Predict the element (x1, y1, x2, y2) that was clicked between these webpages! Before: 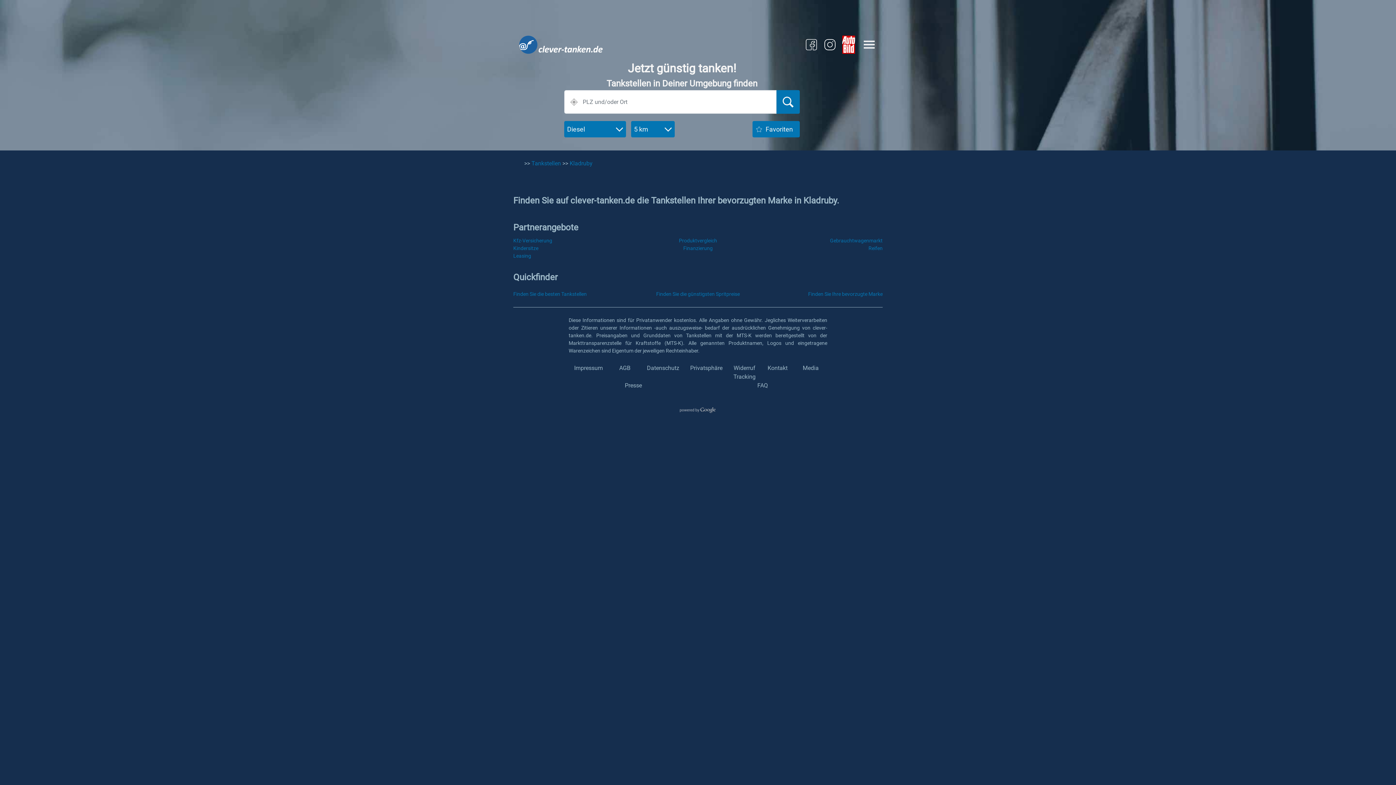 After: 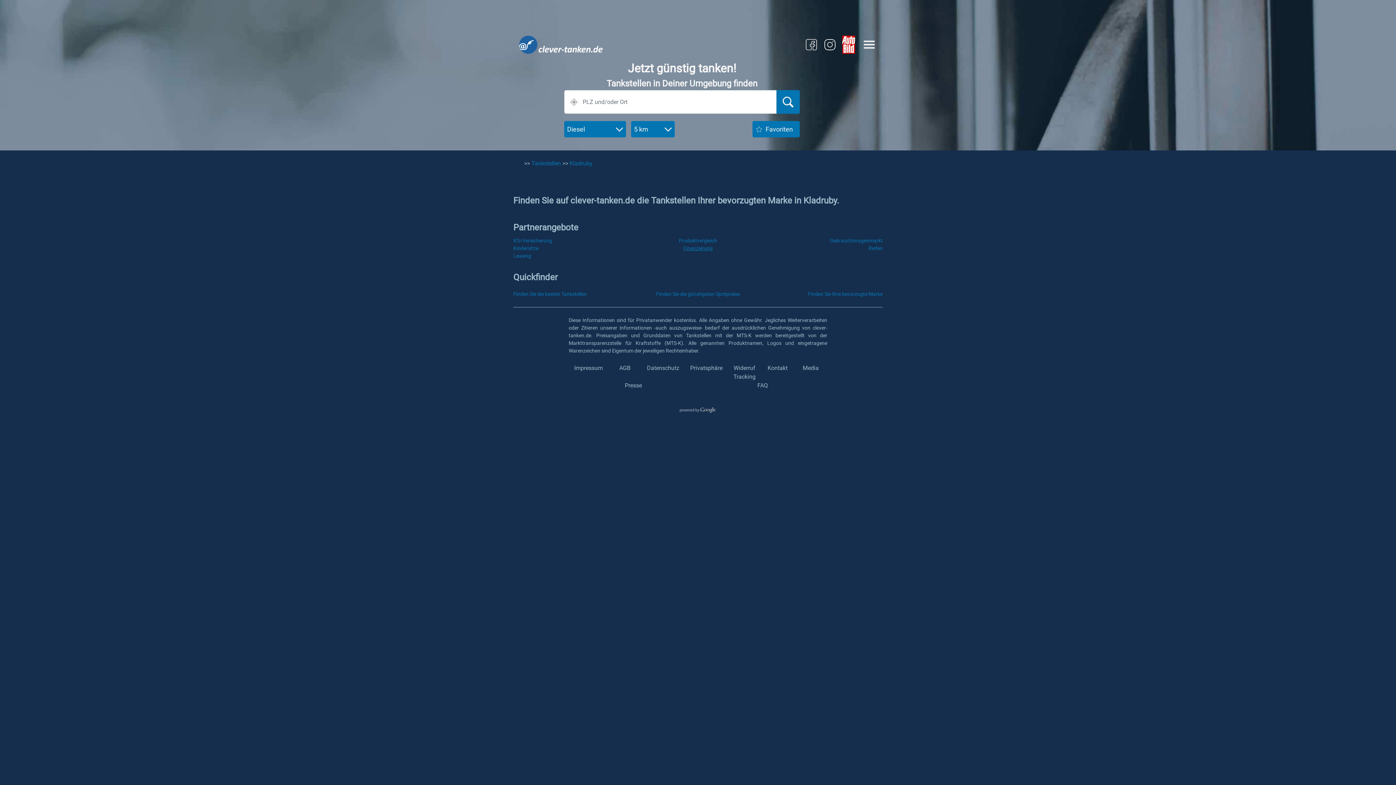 Action: label: Finanzierung bbox: (683, 245, 712, 251)